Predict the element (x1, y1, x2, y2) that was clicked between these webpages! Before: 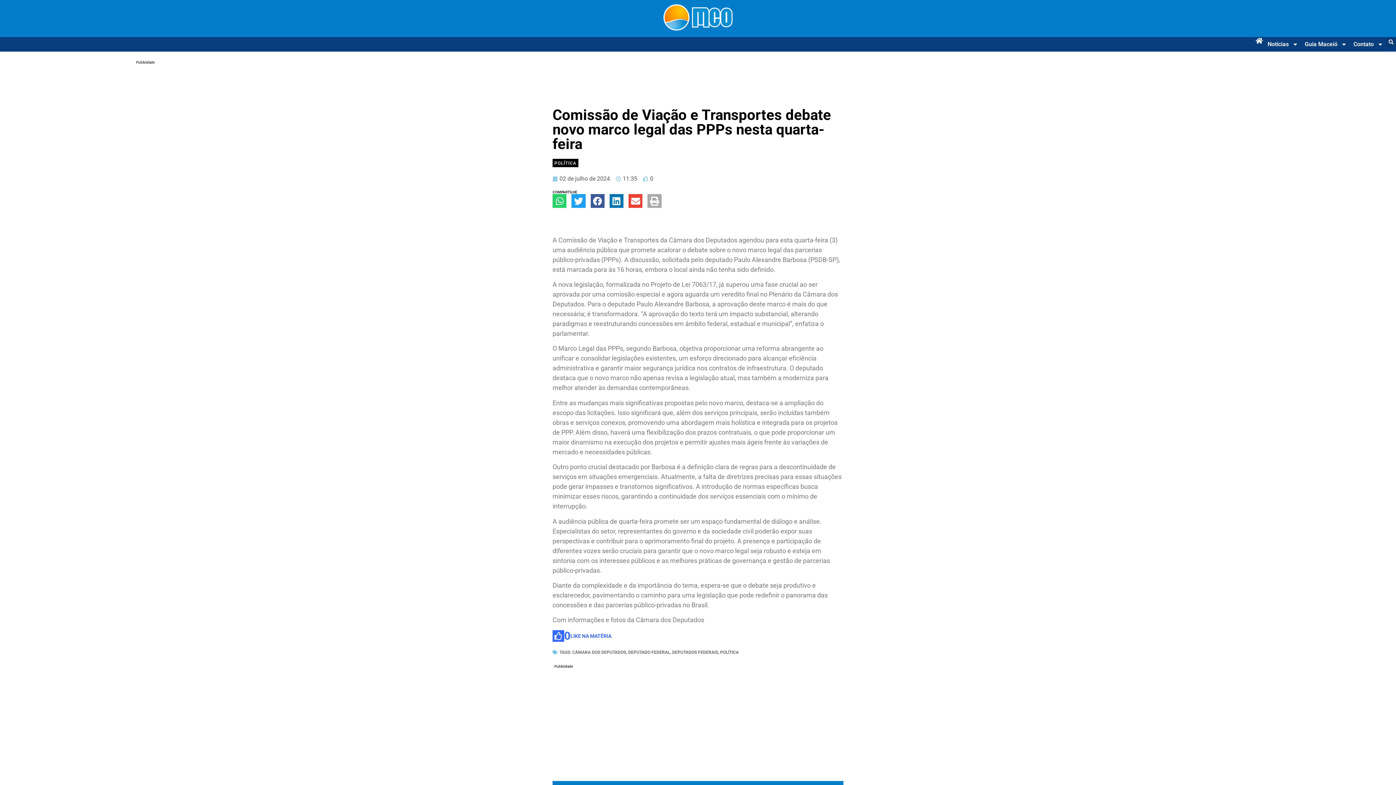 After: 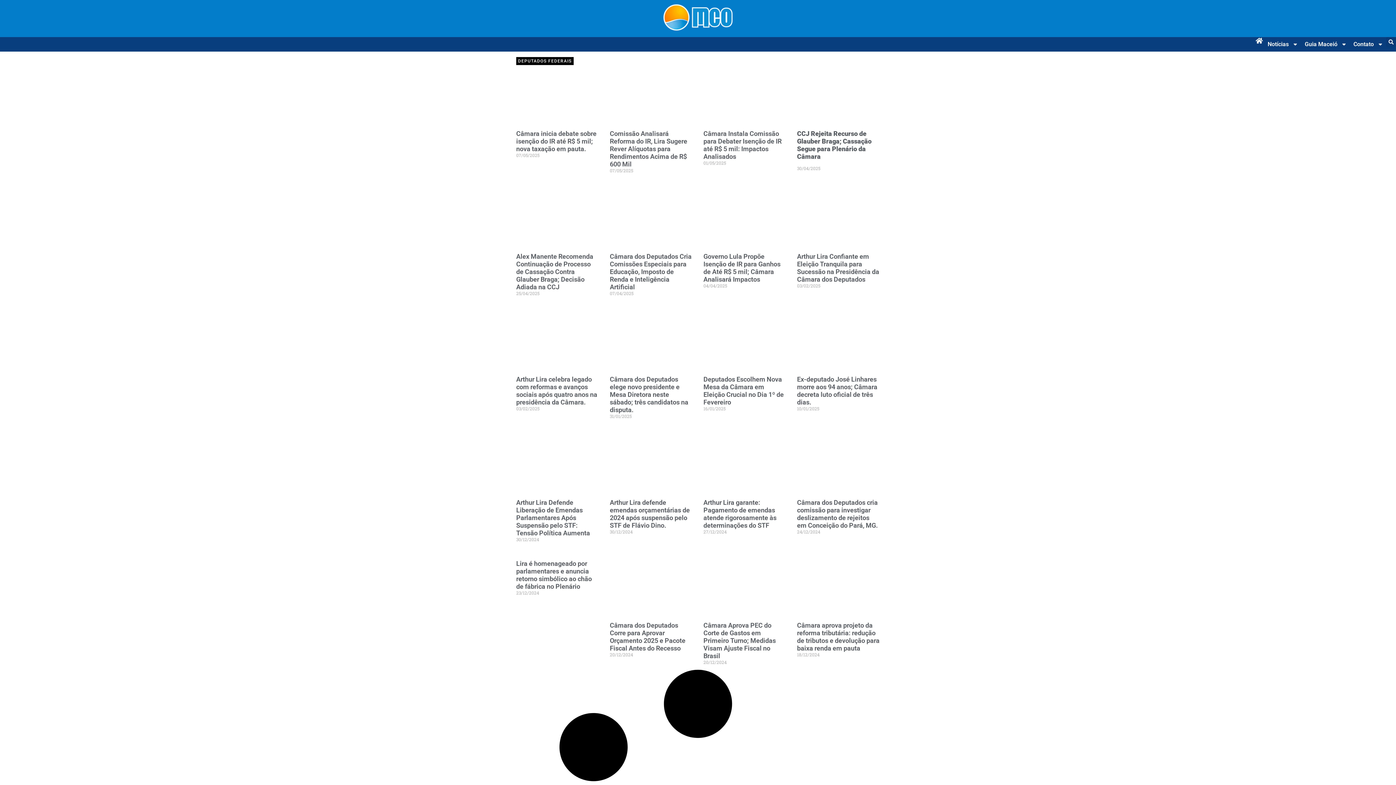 Action: bbox: (672, 650, 718, 655) label: DEPUTADOS FEDERAIS